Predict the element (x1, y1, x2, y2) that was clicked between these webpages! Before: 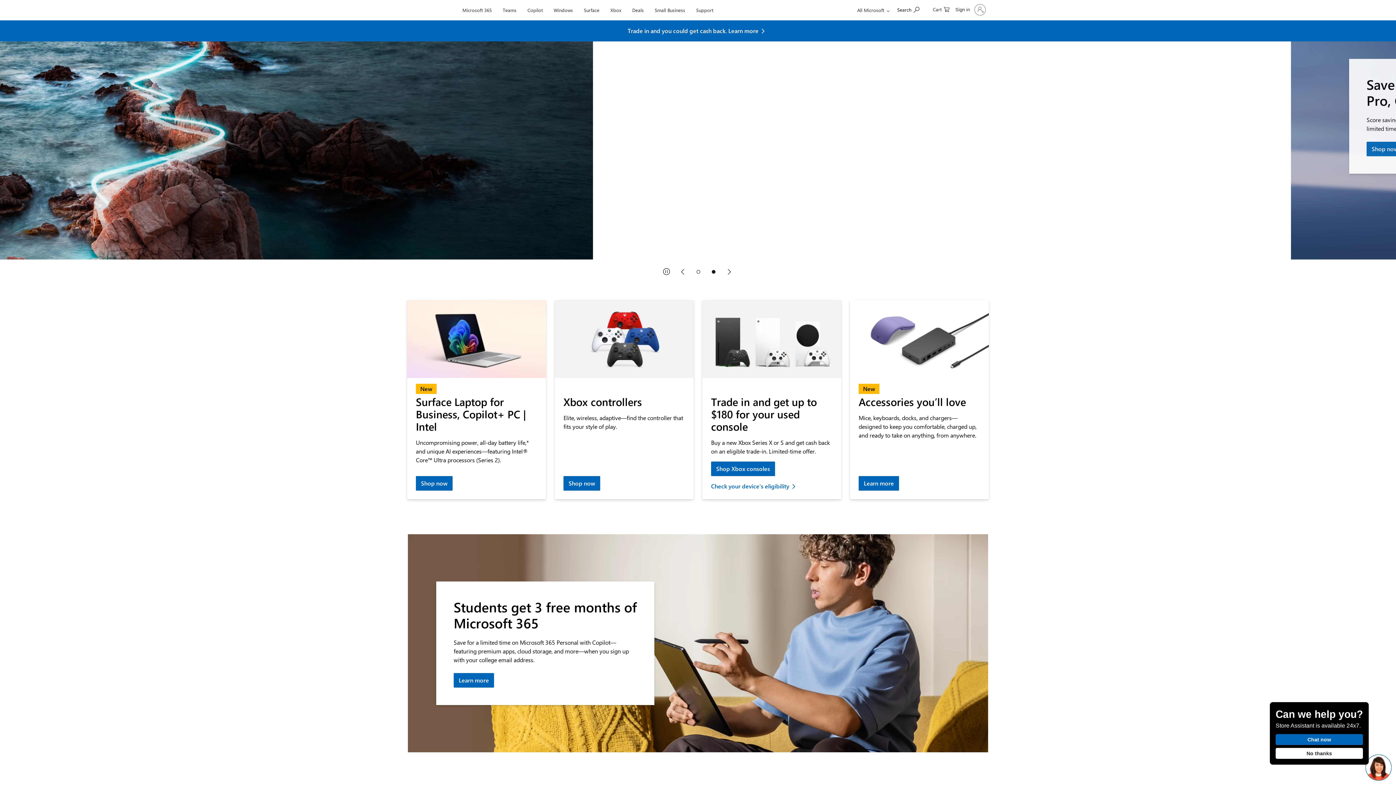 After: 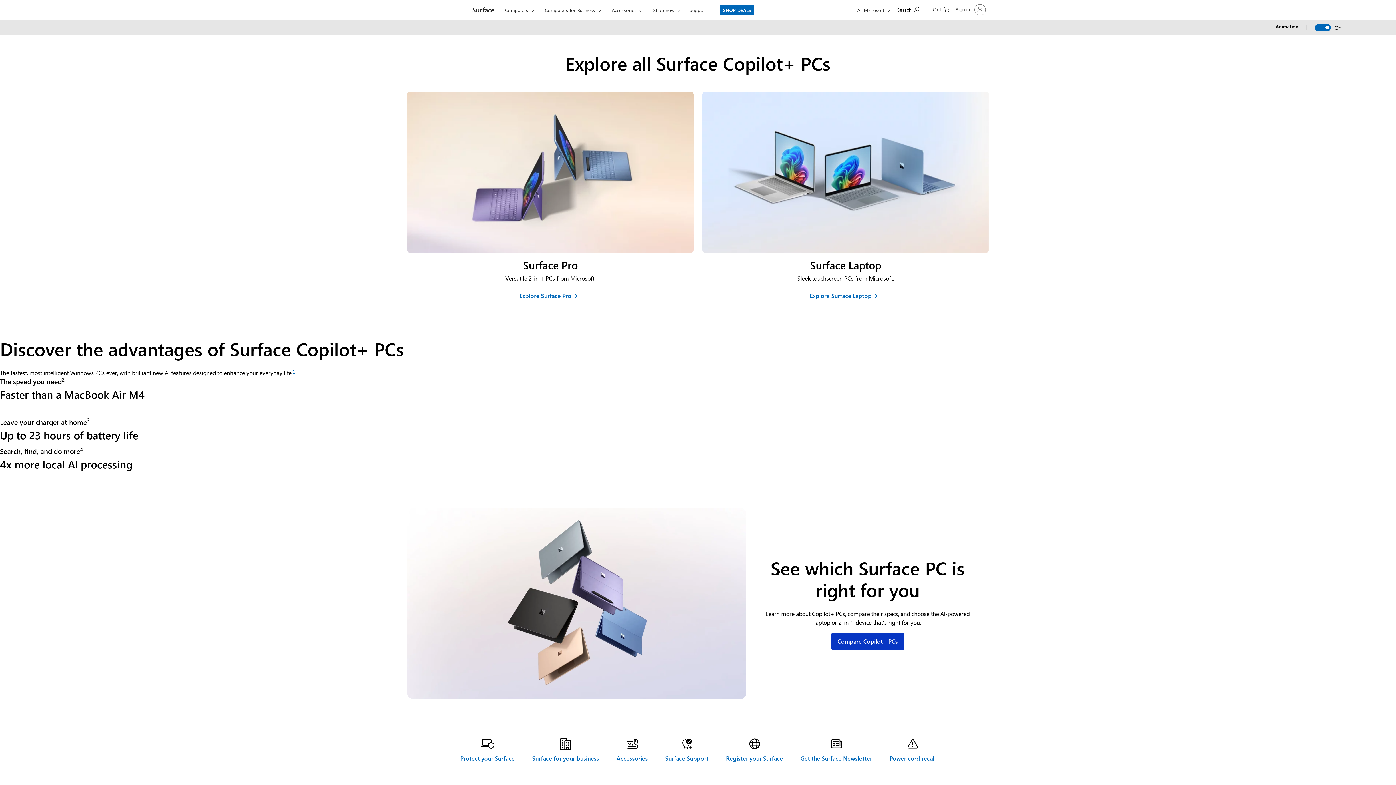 Action: bbox: (580, 0, 602, 17) label: Surface